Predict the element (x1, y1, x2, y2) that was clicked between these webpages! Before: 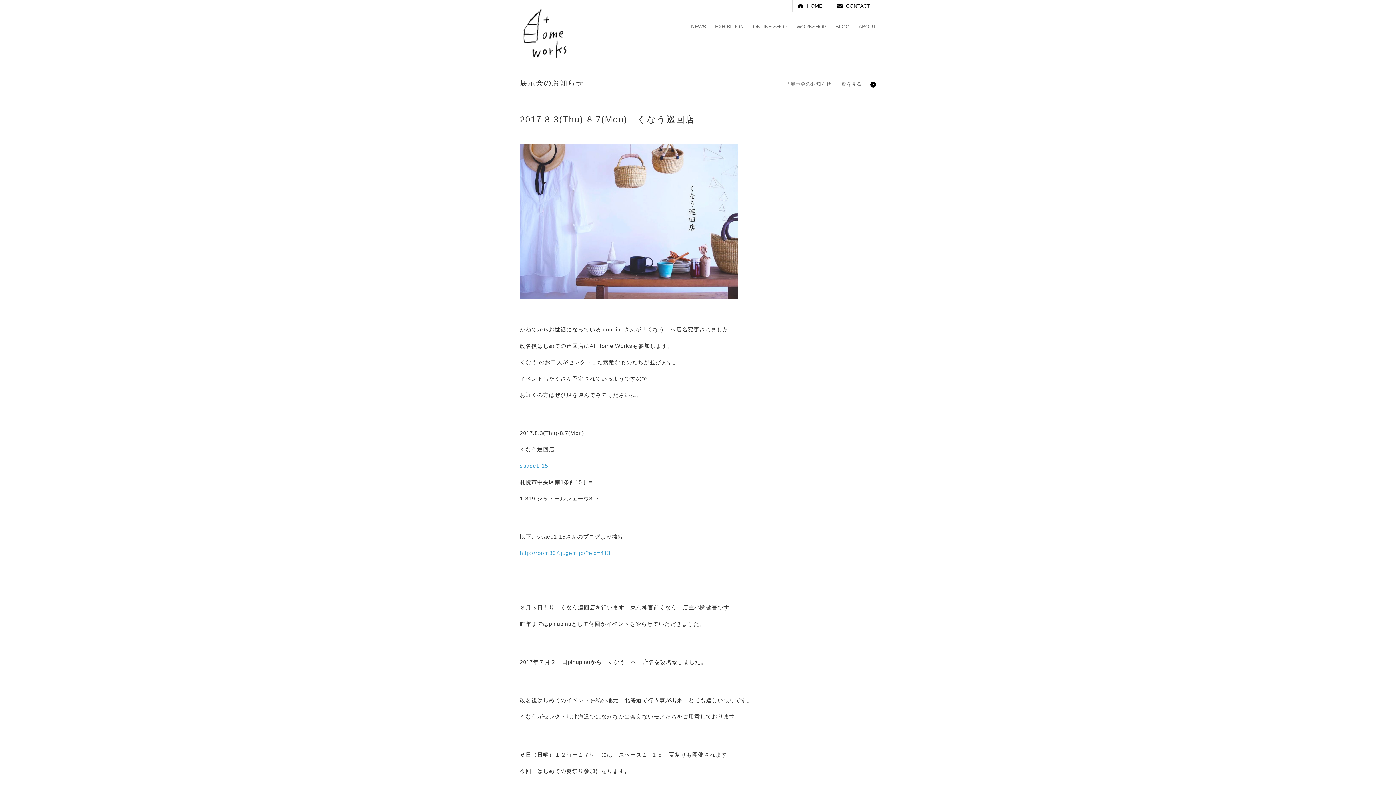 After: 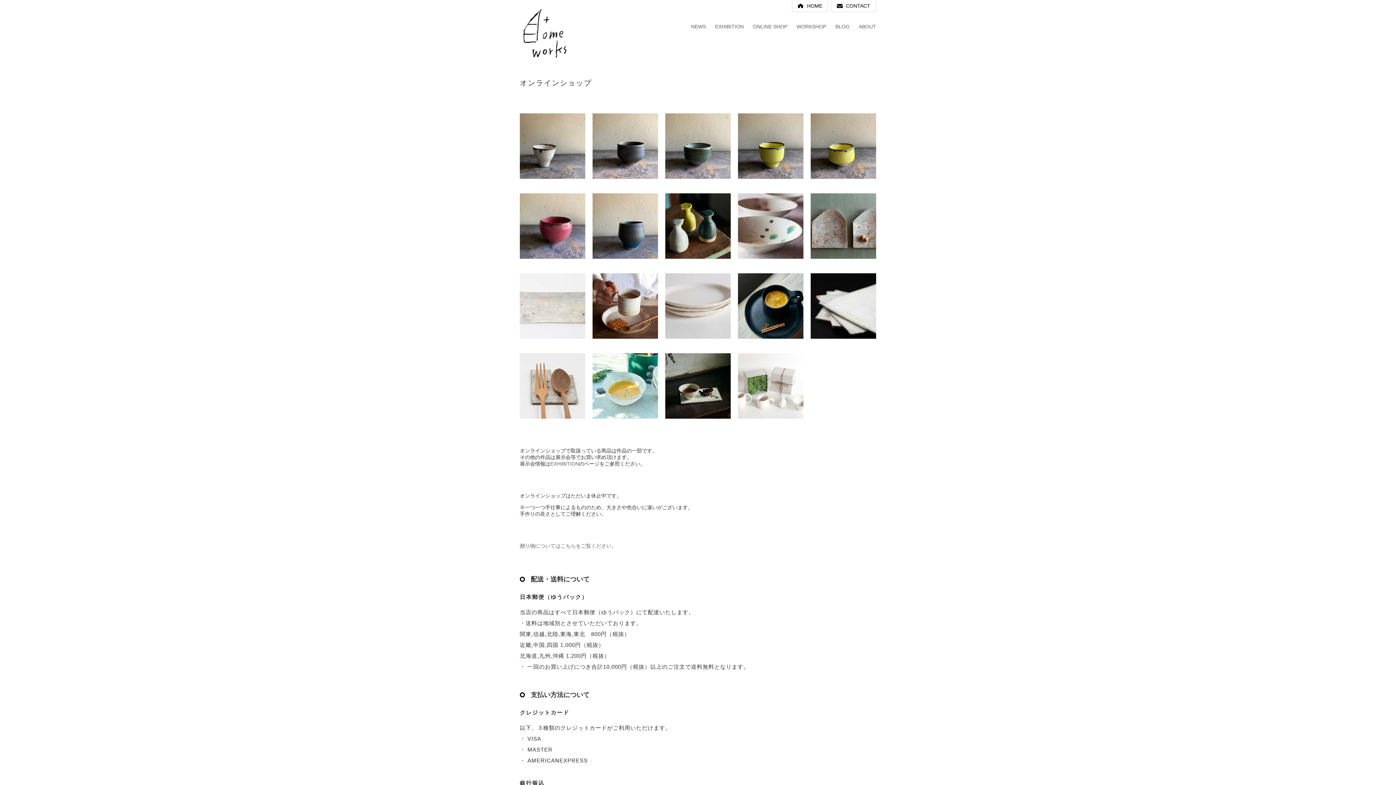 Action: label: ONLINE SHOP bbox: (753, 23, 787, 29)